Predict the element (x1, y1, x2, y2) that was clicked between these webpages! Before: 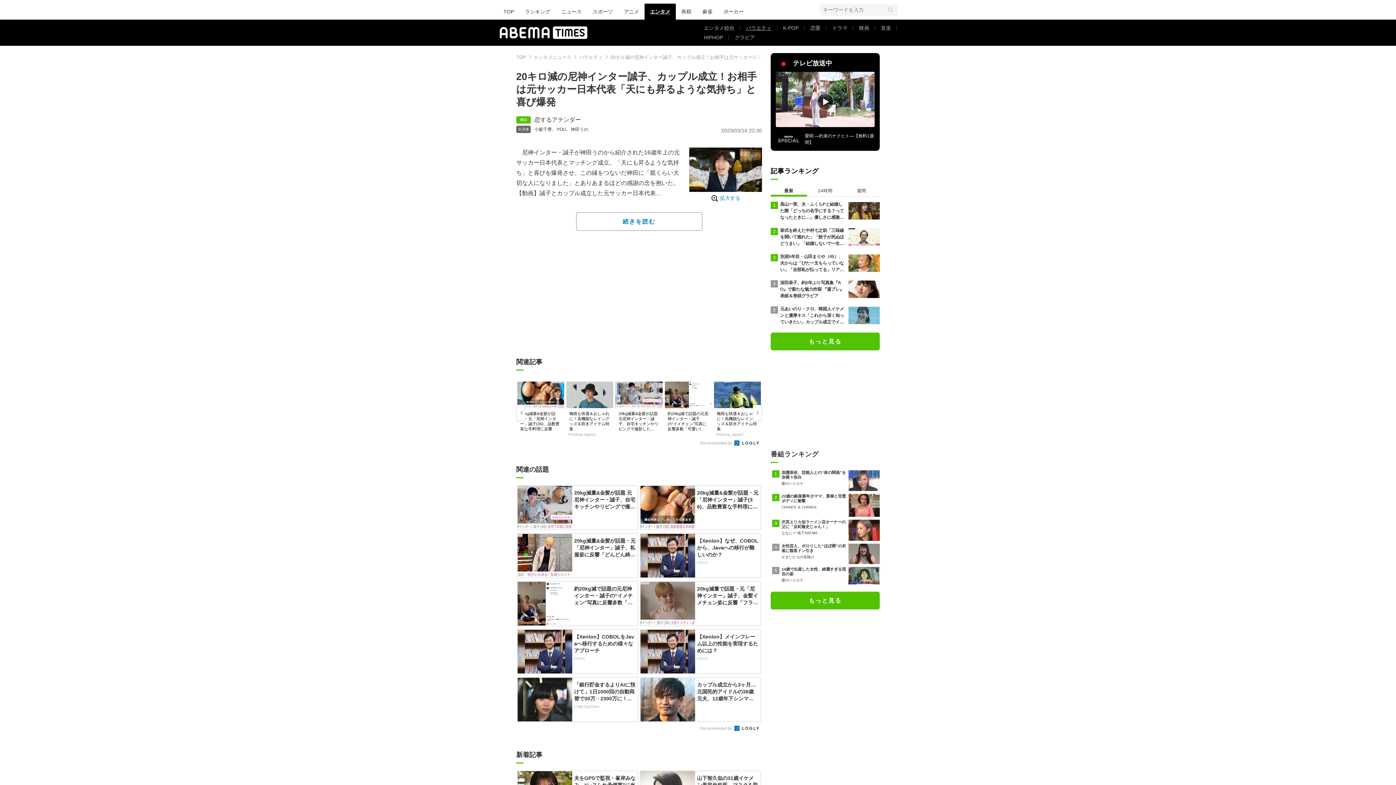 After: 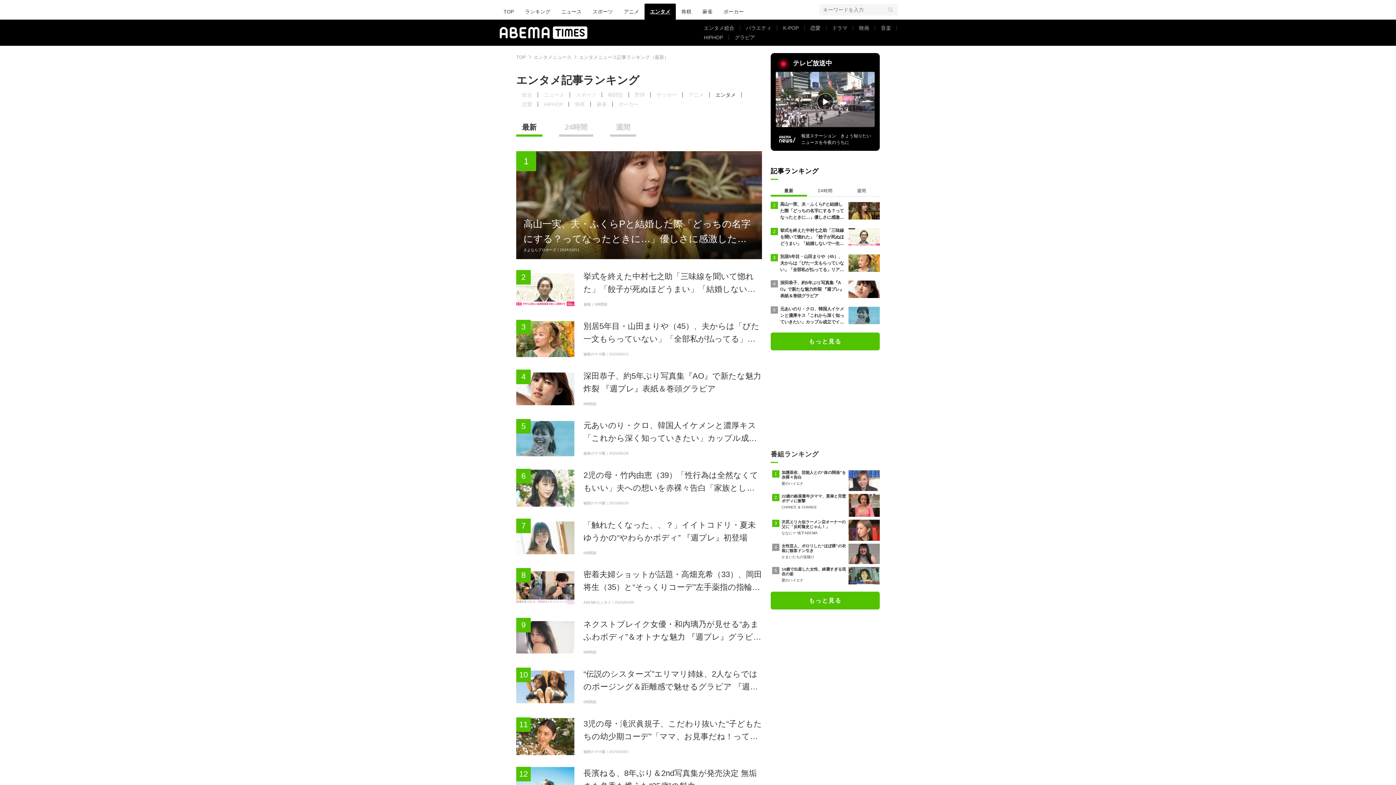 Action: label: もっと見る bbox: (770, 332, 880, 350)